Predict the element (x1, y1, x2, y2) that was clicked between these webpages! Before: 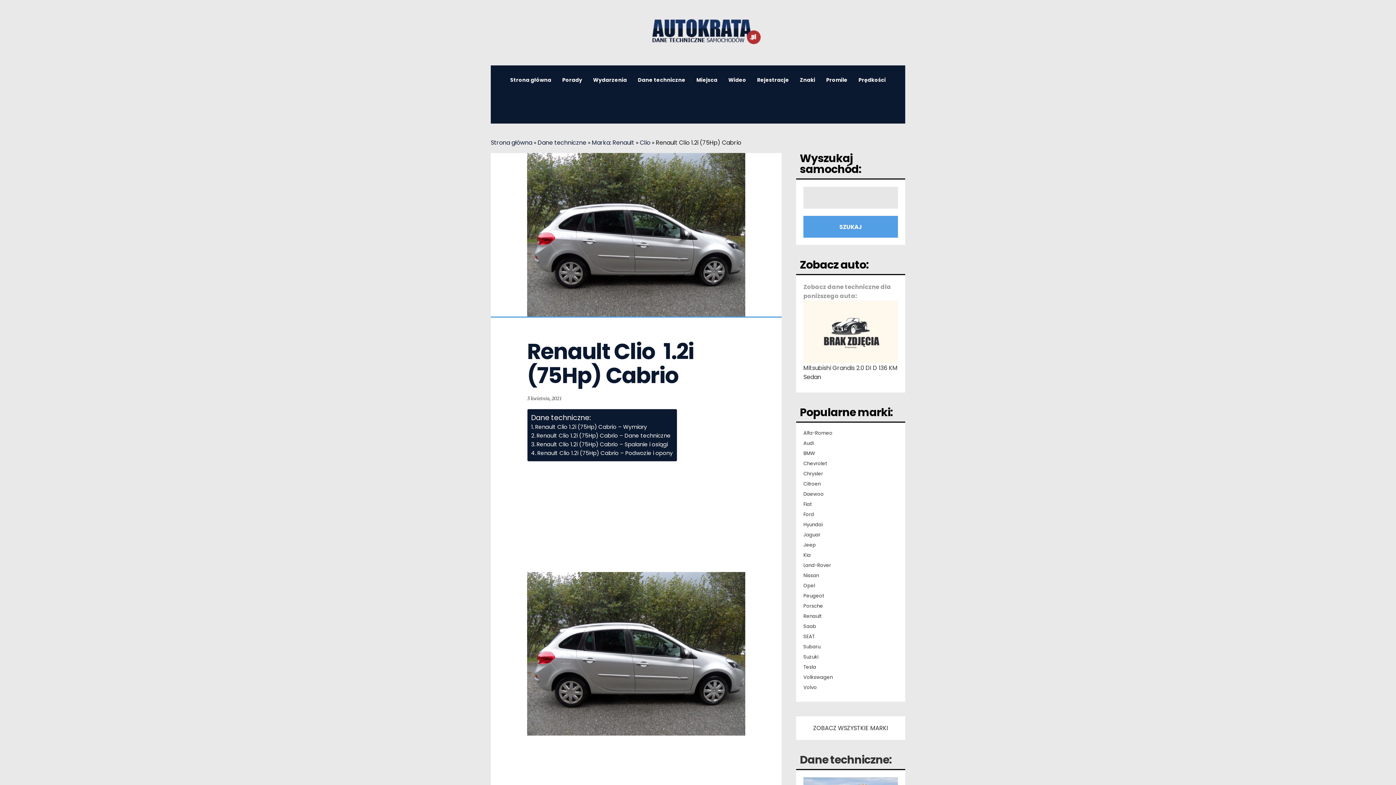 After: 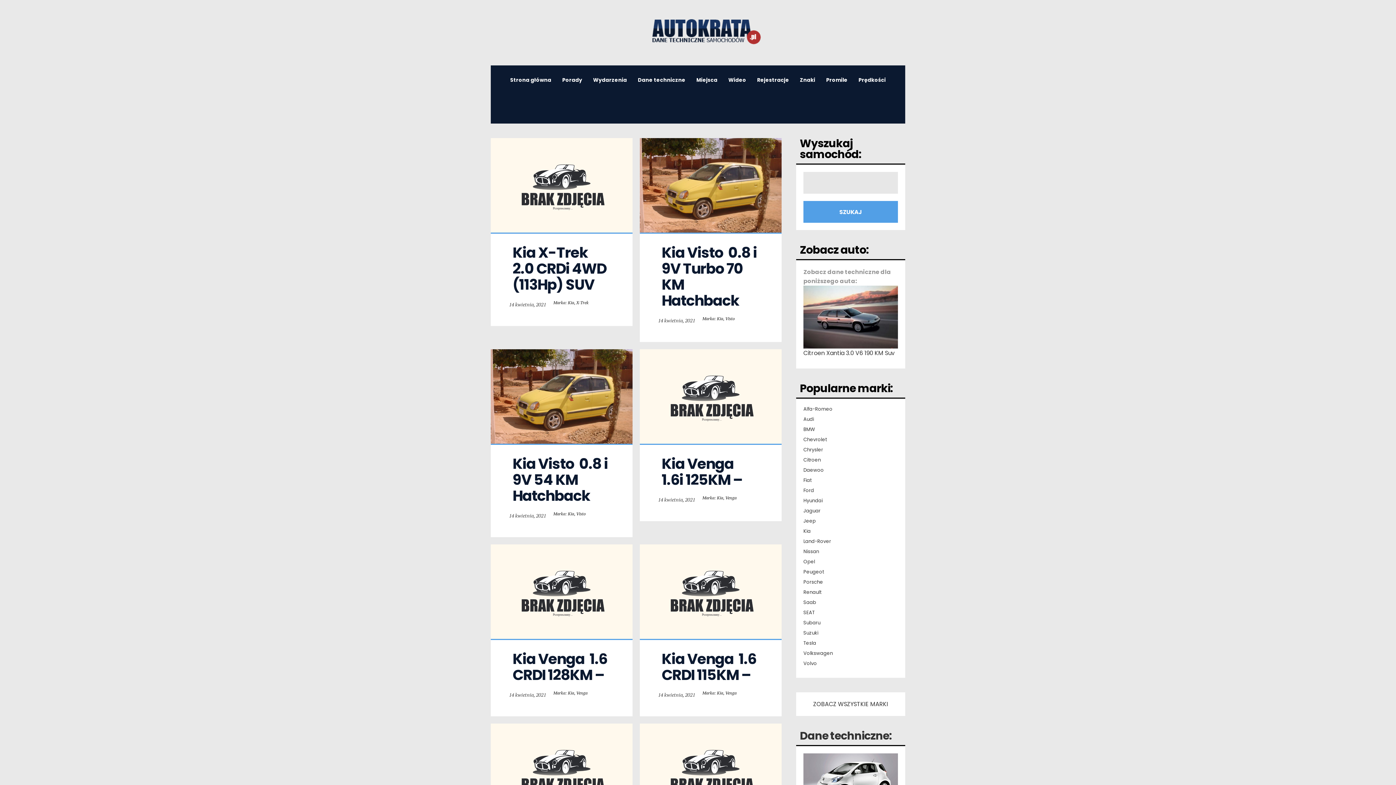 Action: label: Kia bbox: (803, 552, 810, 559)